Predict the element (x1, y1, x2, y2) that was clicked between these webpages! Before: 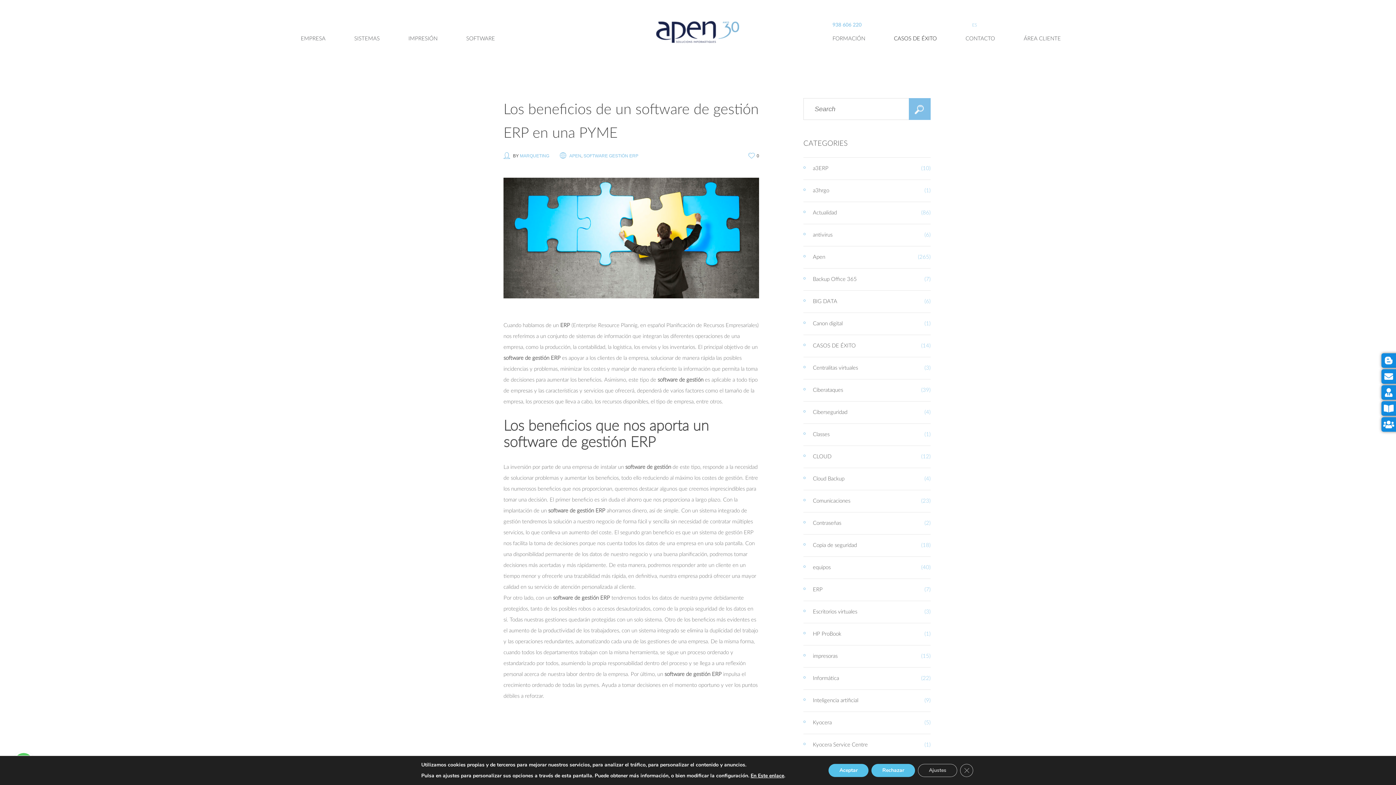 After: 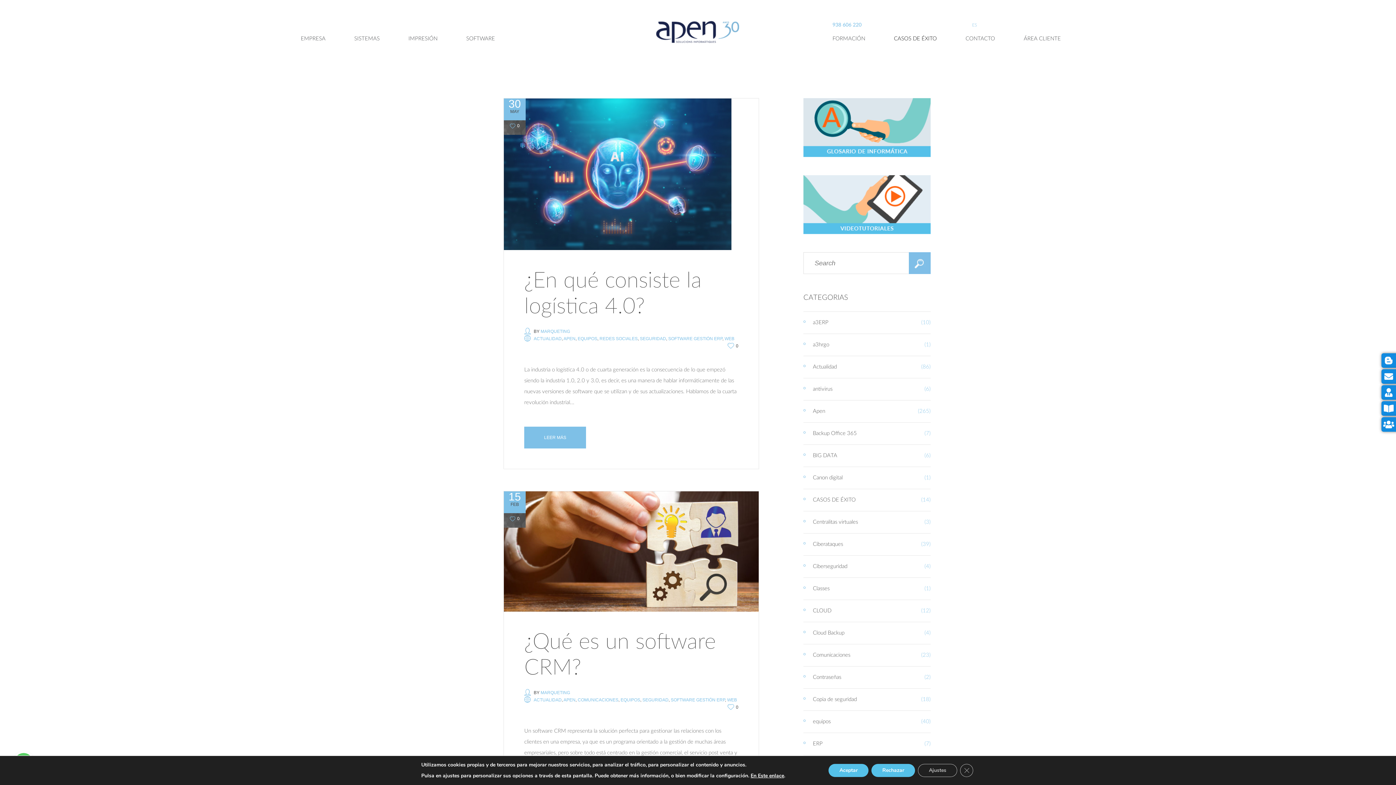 Action: label: SOFTWARE GESTIÓN ERP bbox: (583, 153, 638, 158)